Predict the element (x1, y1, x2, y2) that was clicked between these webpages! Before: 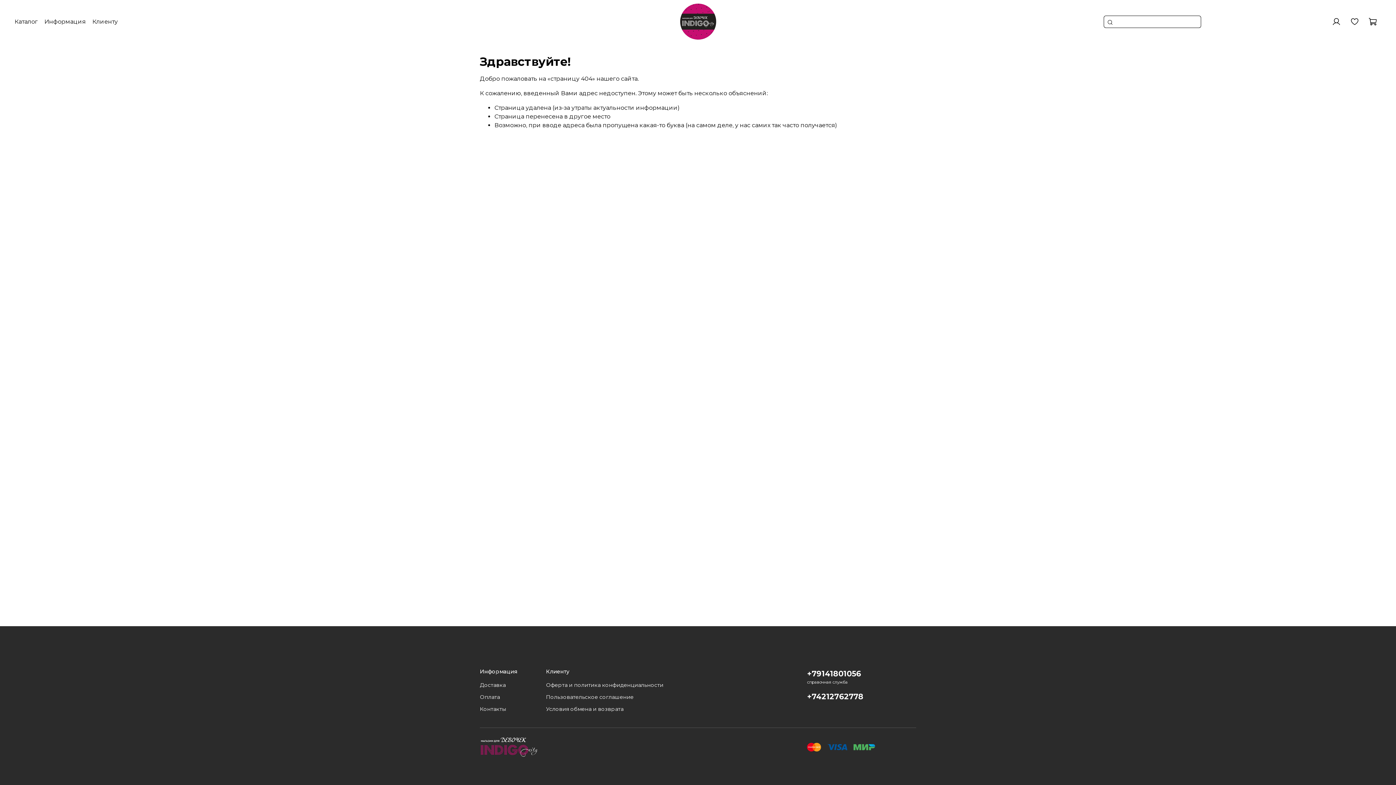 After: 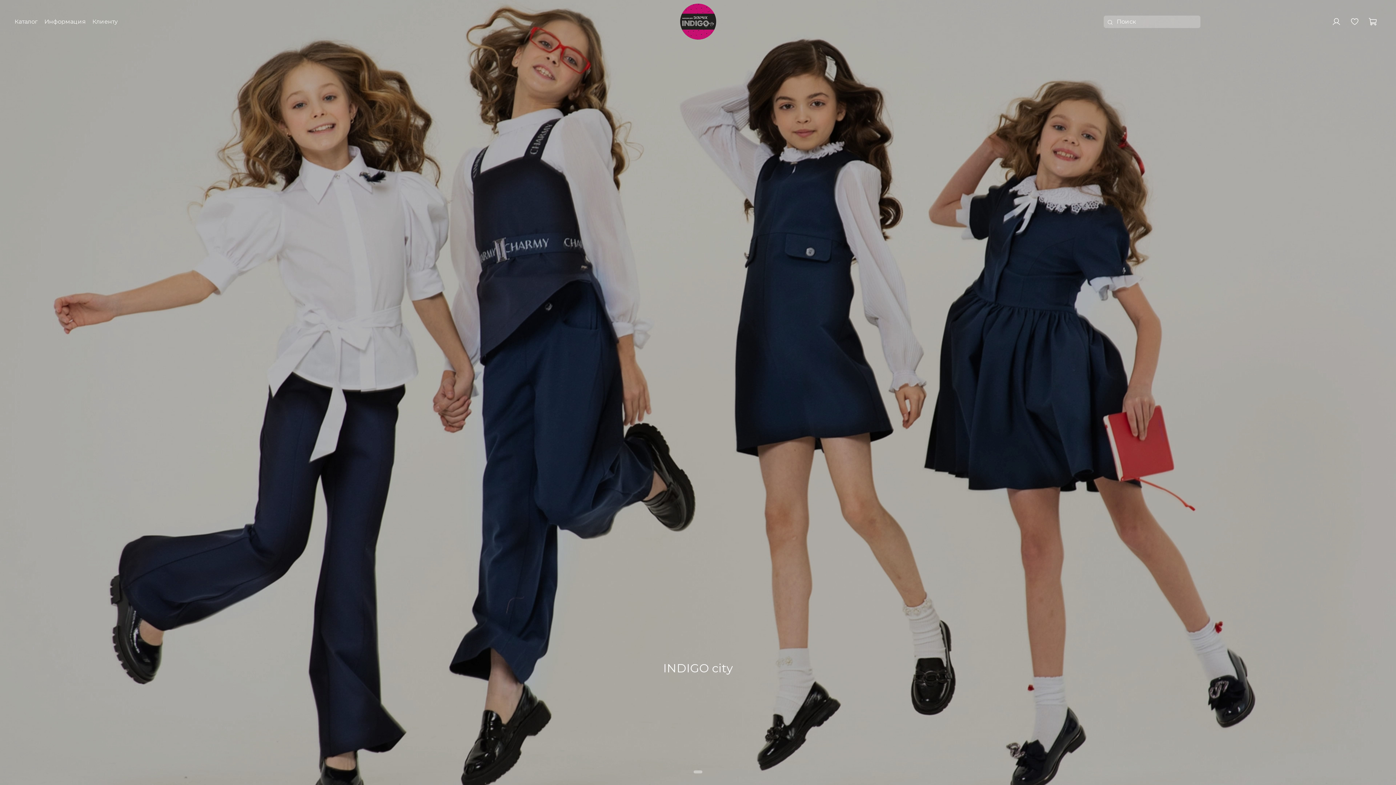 Action: bbox: (480, 737, 538, 757)